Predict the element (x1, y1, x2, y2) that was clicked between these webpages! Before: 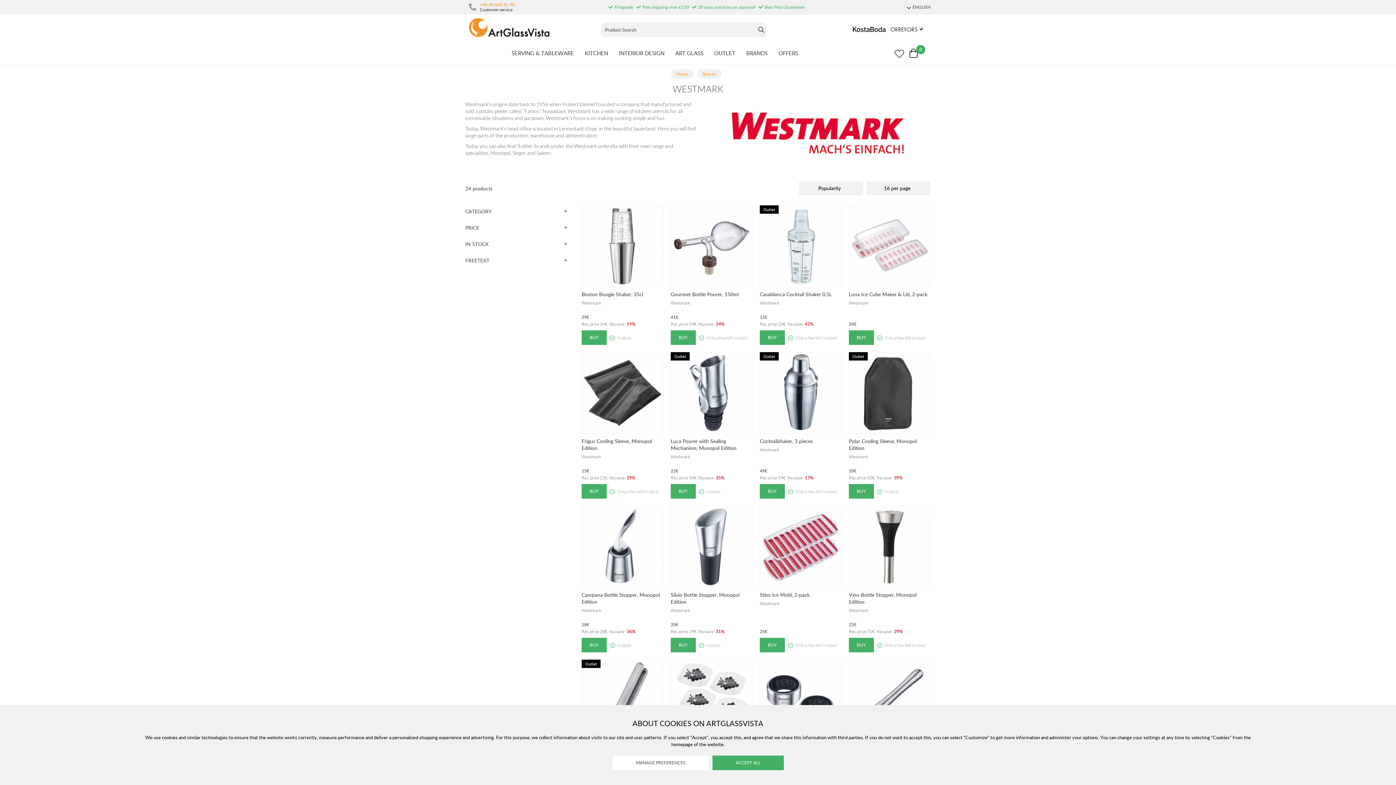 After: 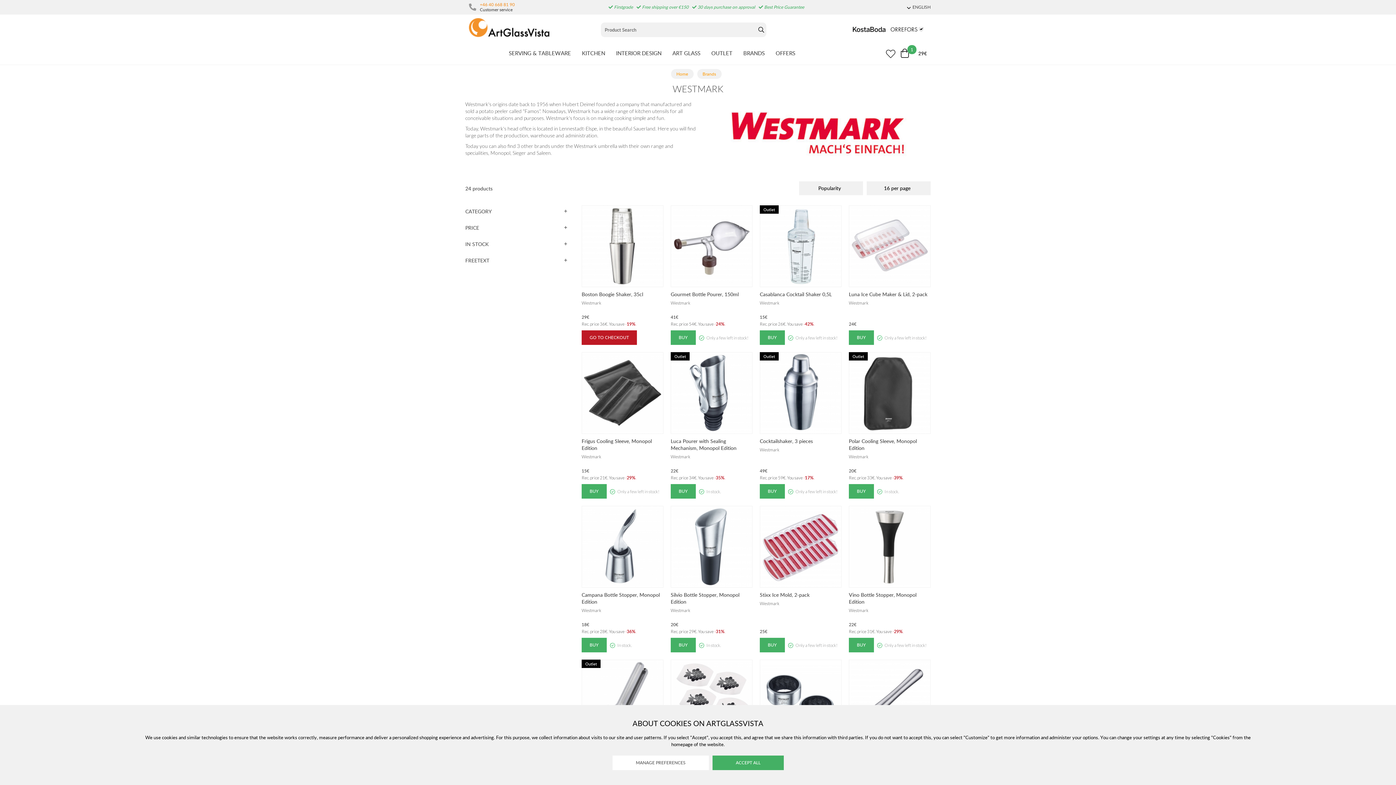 Action: bbox: (581, 330, 606, 345) label: BUY